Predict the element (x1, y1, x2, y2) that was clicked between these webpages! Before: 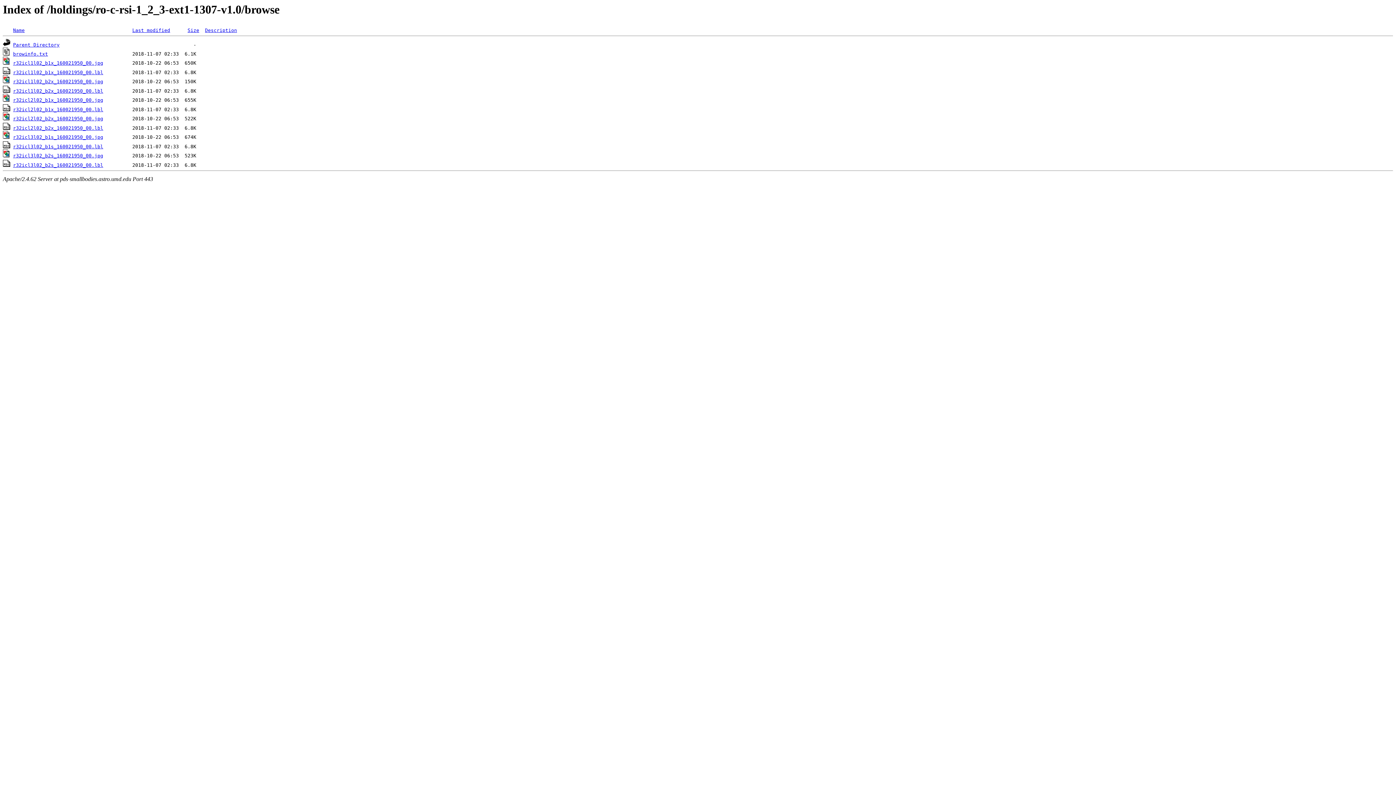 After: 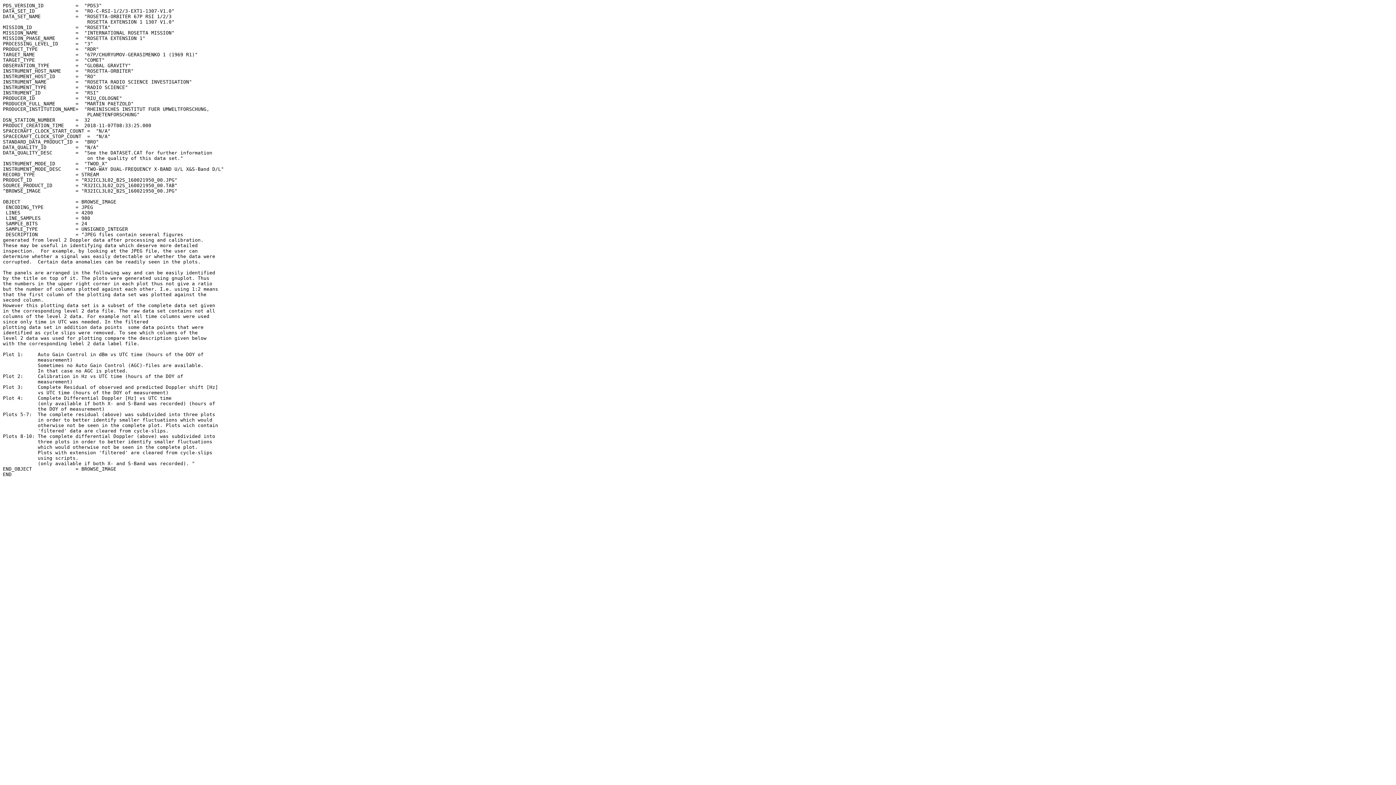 Action: bbox: (2, 162, 10, 168)